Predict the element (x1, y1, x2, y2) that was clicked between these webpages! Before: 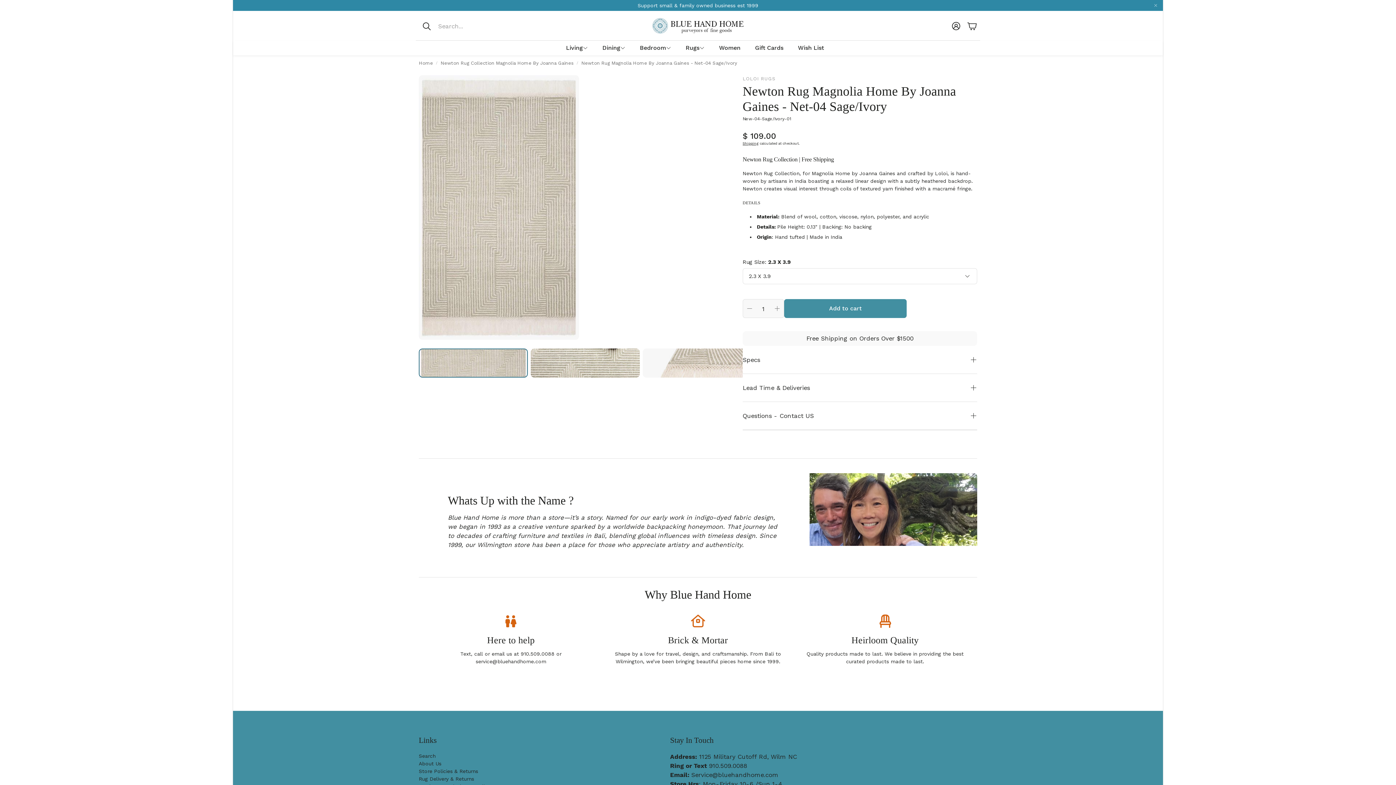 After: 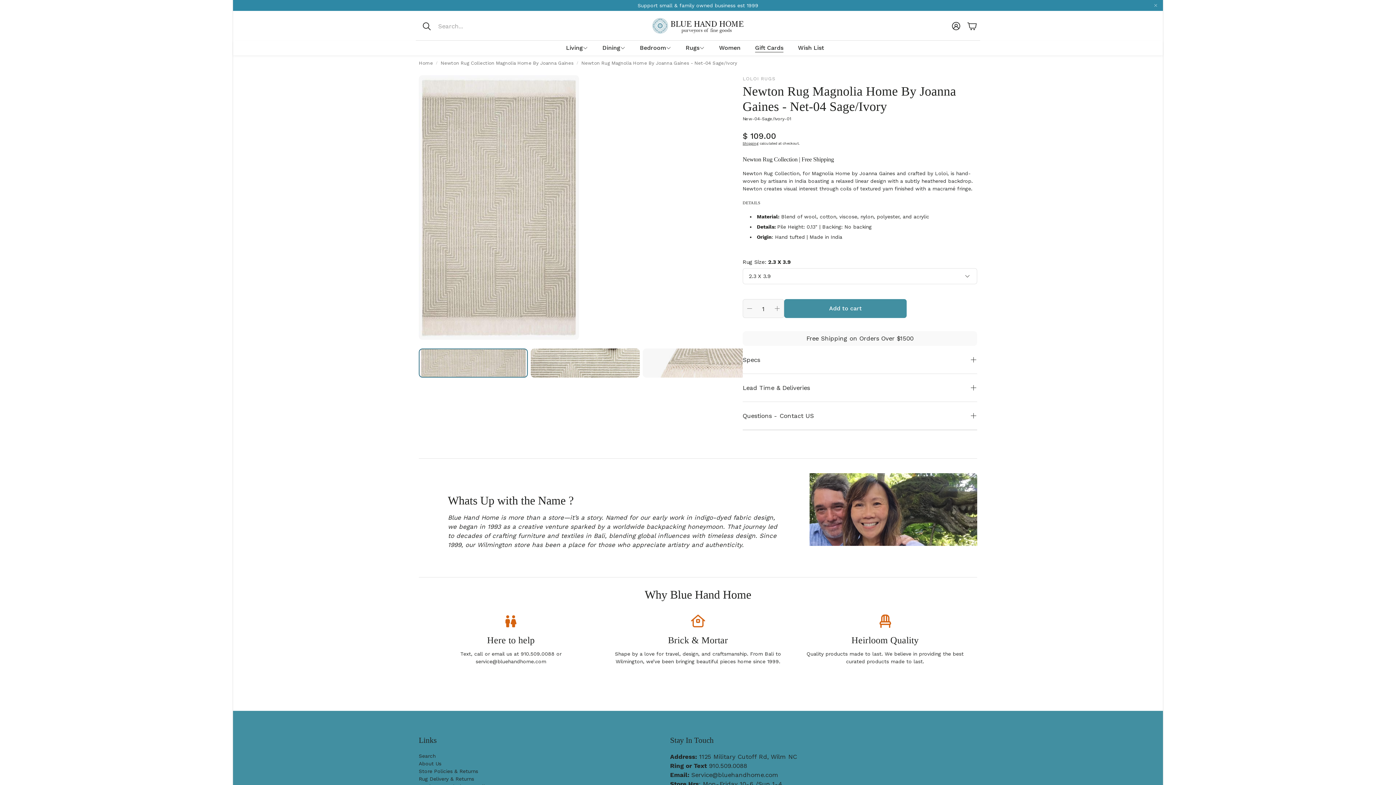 Action: label: Gift Cards bbox: (748, 40, 790, 55)